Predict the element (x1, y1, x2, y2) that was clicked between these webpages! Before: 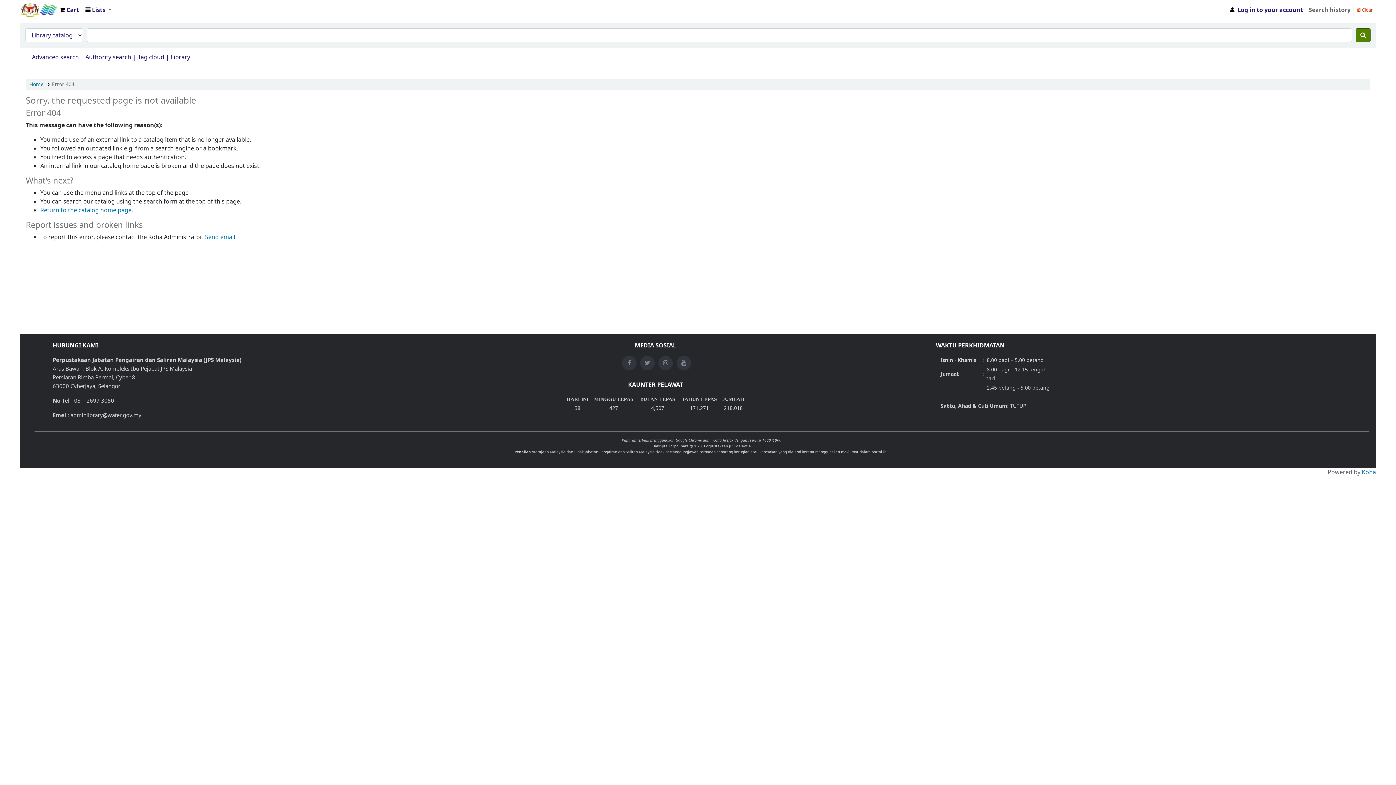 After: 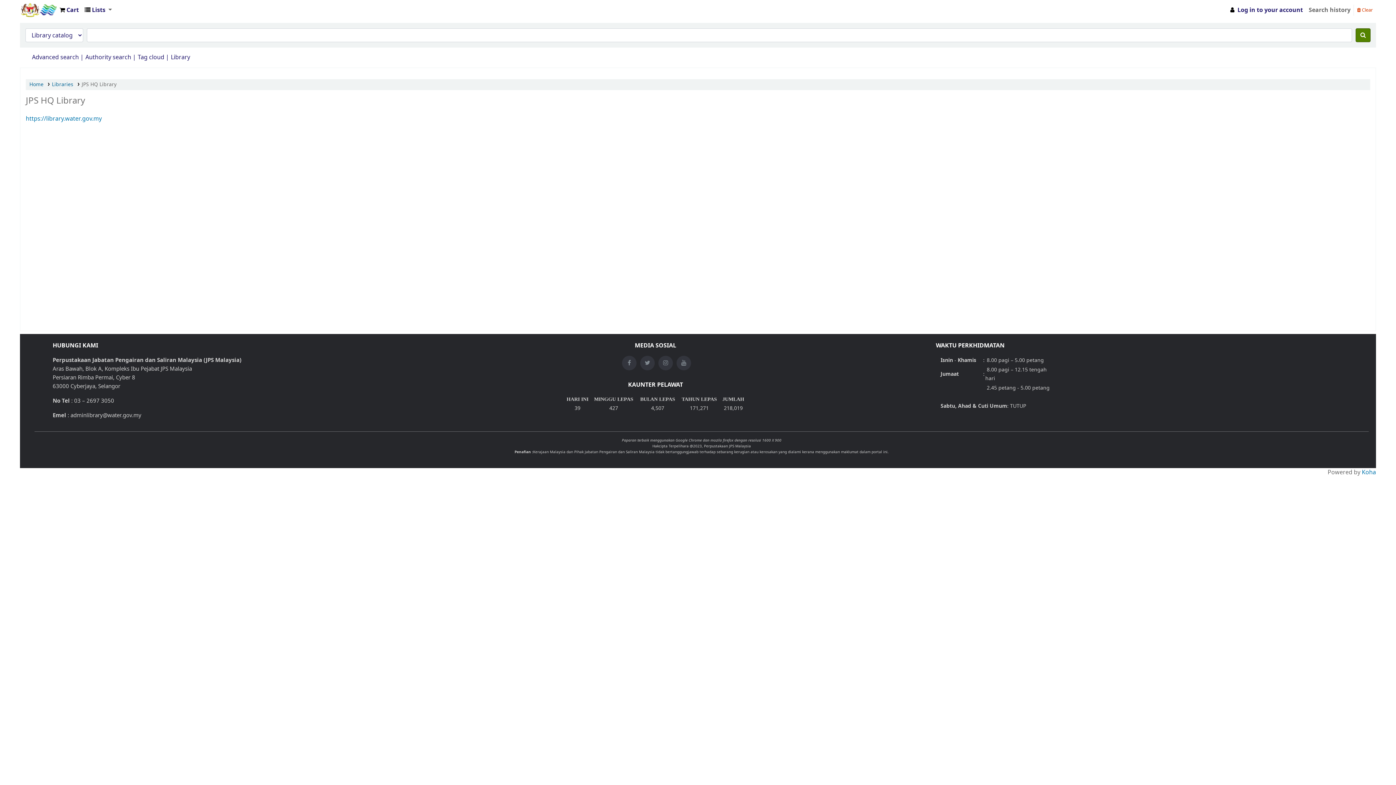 Action: bbox: (170, 53, 190, 61) label: Library